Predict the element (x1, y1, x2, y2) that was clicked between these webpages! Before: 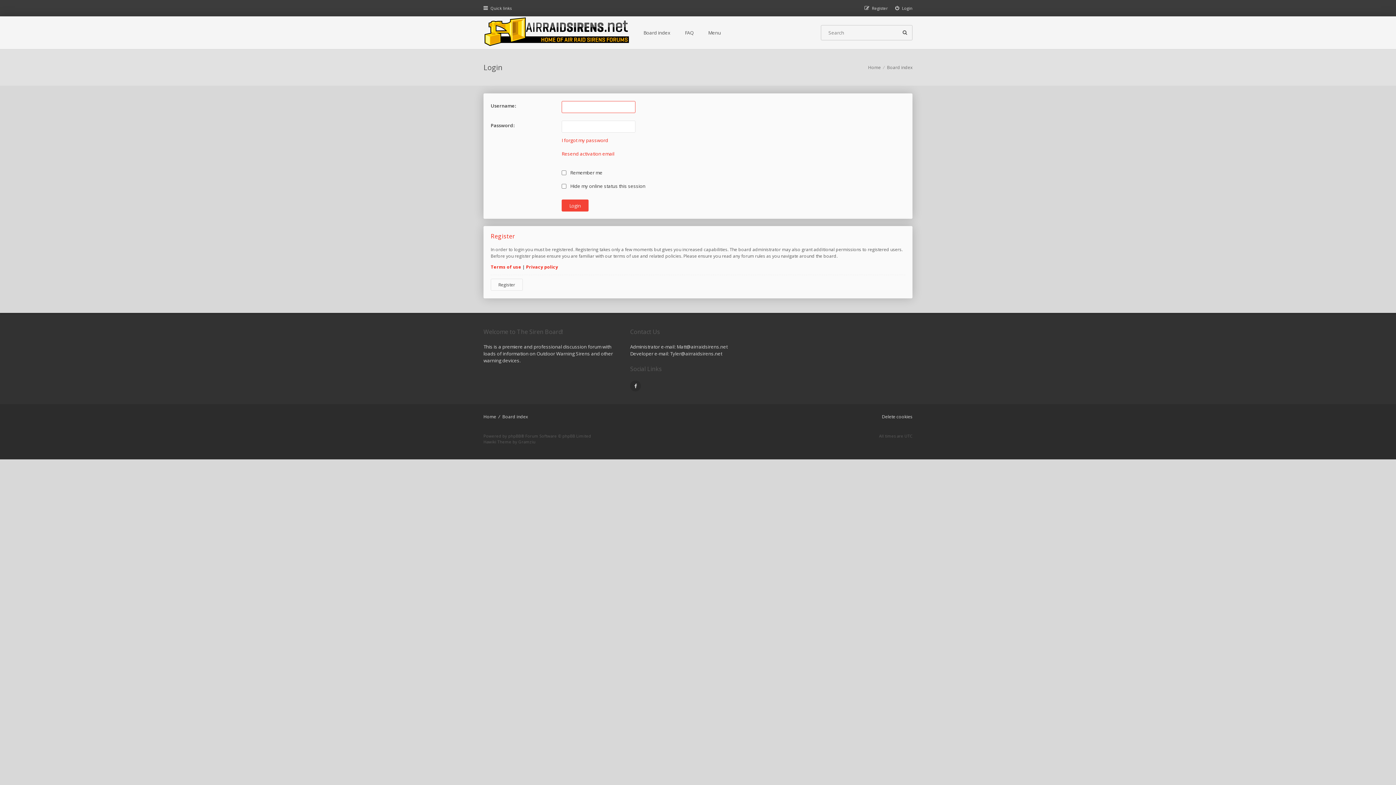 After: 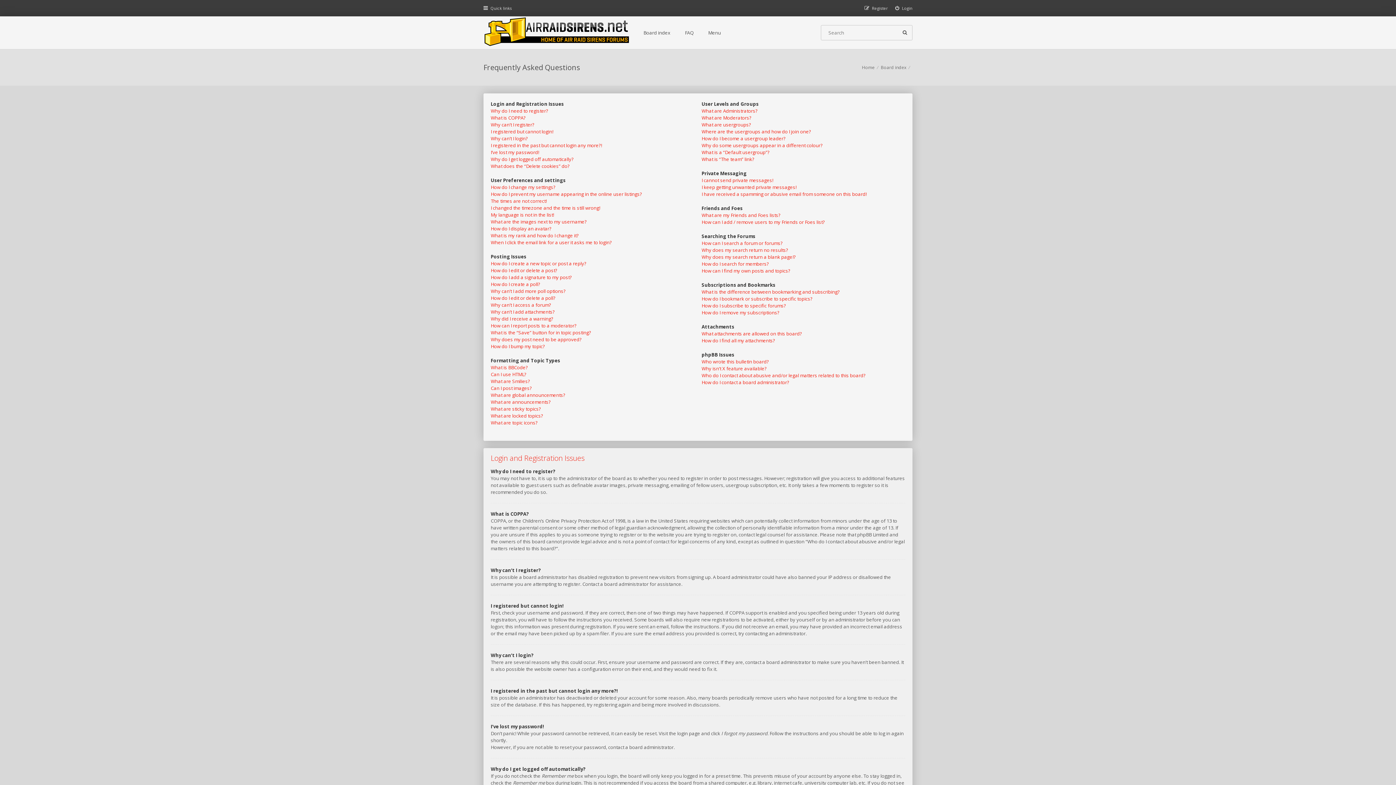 Action: label: FAQ bbox: (681, 16, 697, 49)